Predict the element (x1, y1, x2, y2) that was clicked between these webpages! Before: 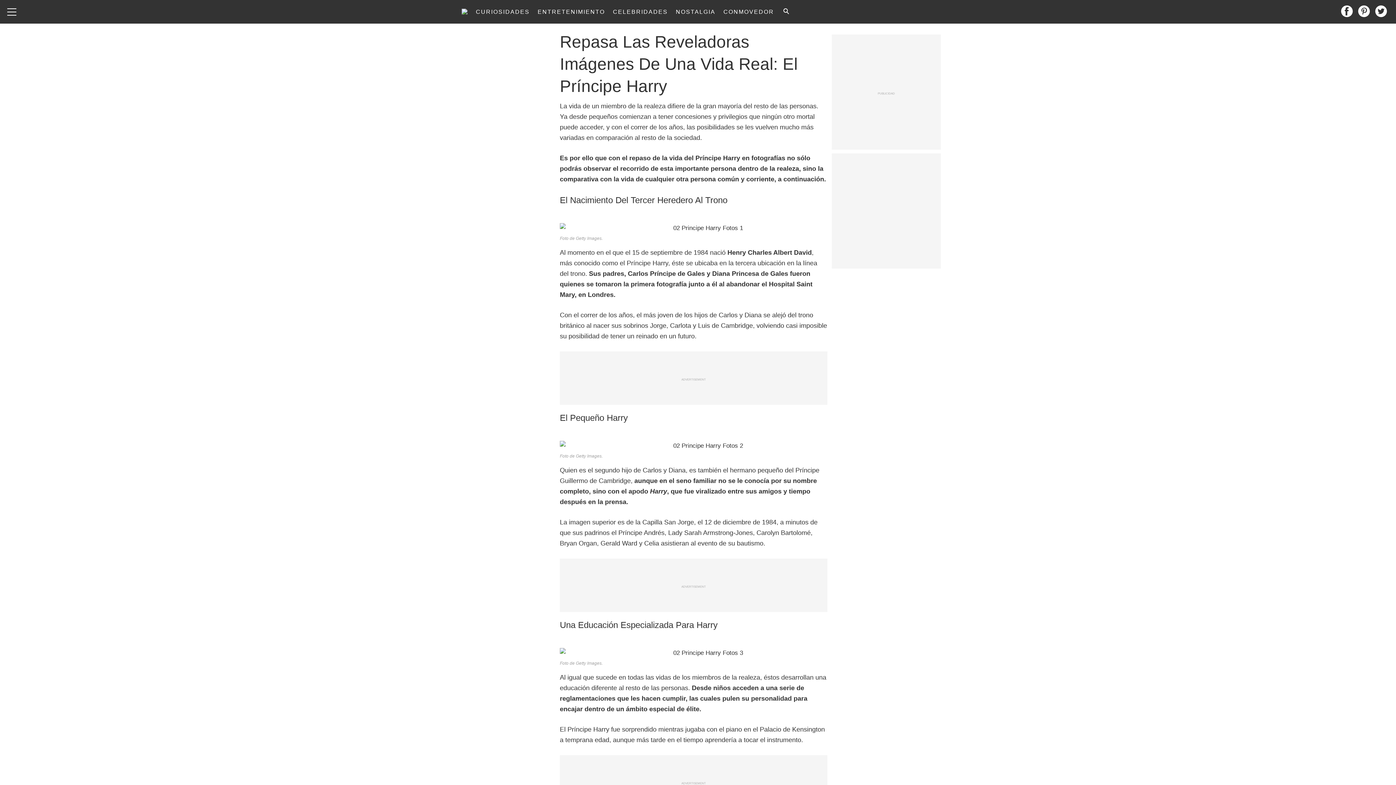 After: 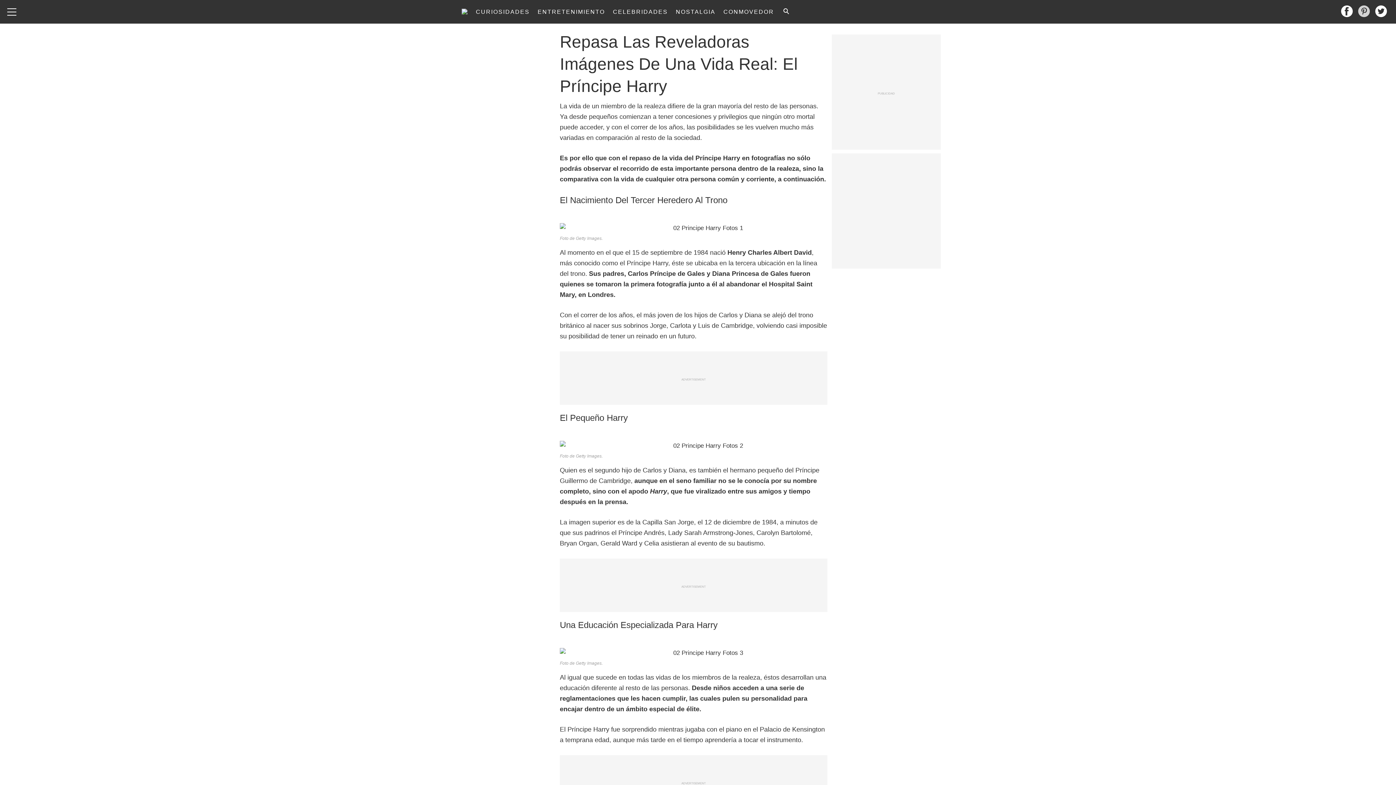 Action: bbox: (1358, 5, 1370, 18)